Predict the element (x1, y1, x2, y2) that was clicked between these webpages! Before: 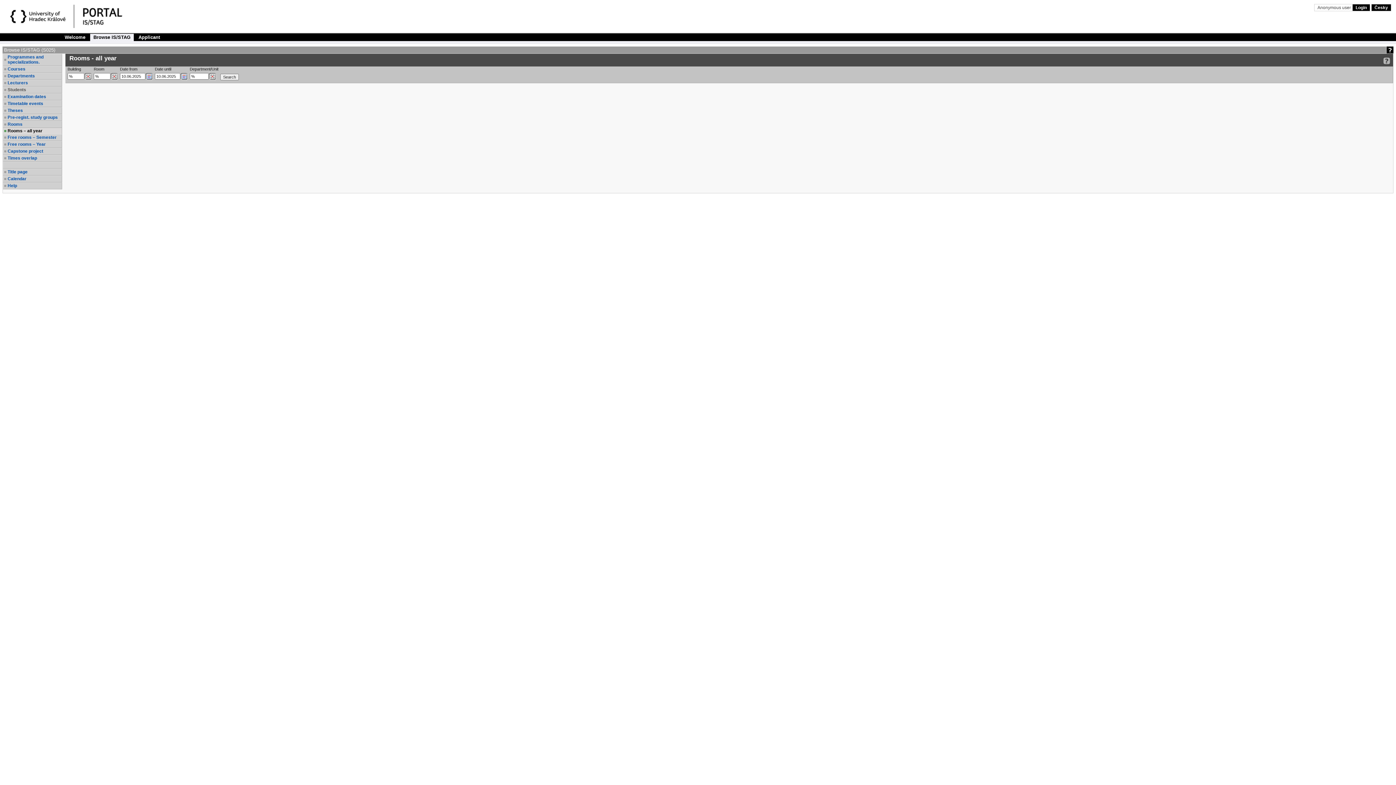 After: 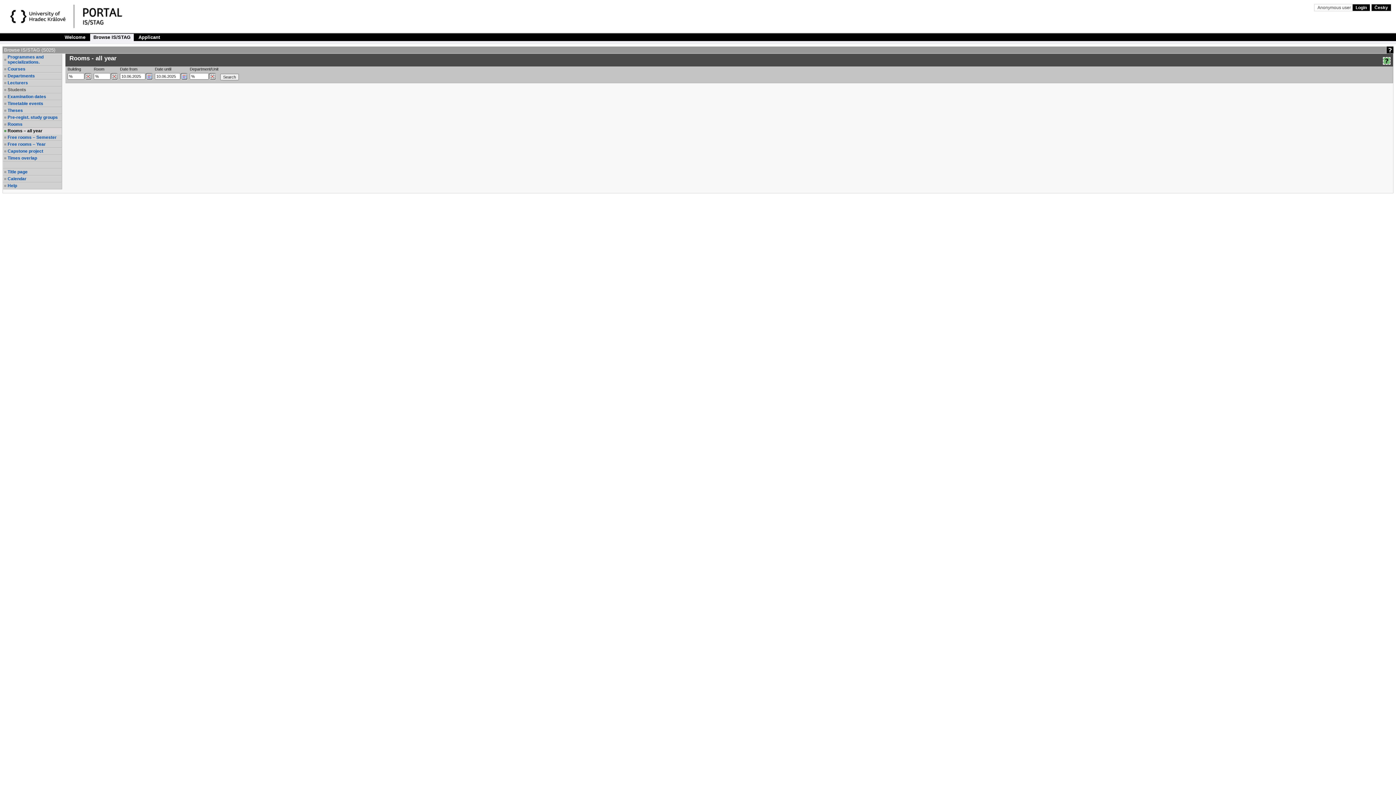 Action: bbox: (1383, 57, 1390, 64) label: Detailed help to IS/STAG viewing